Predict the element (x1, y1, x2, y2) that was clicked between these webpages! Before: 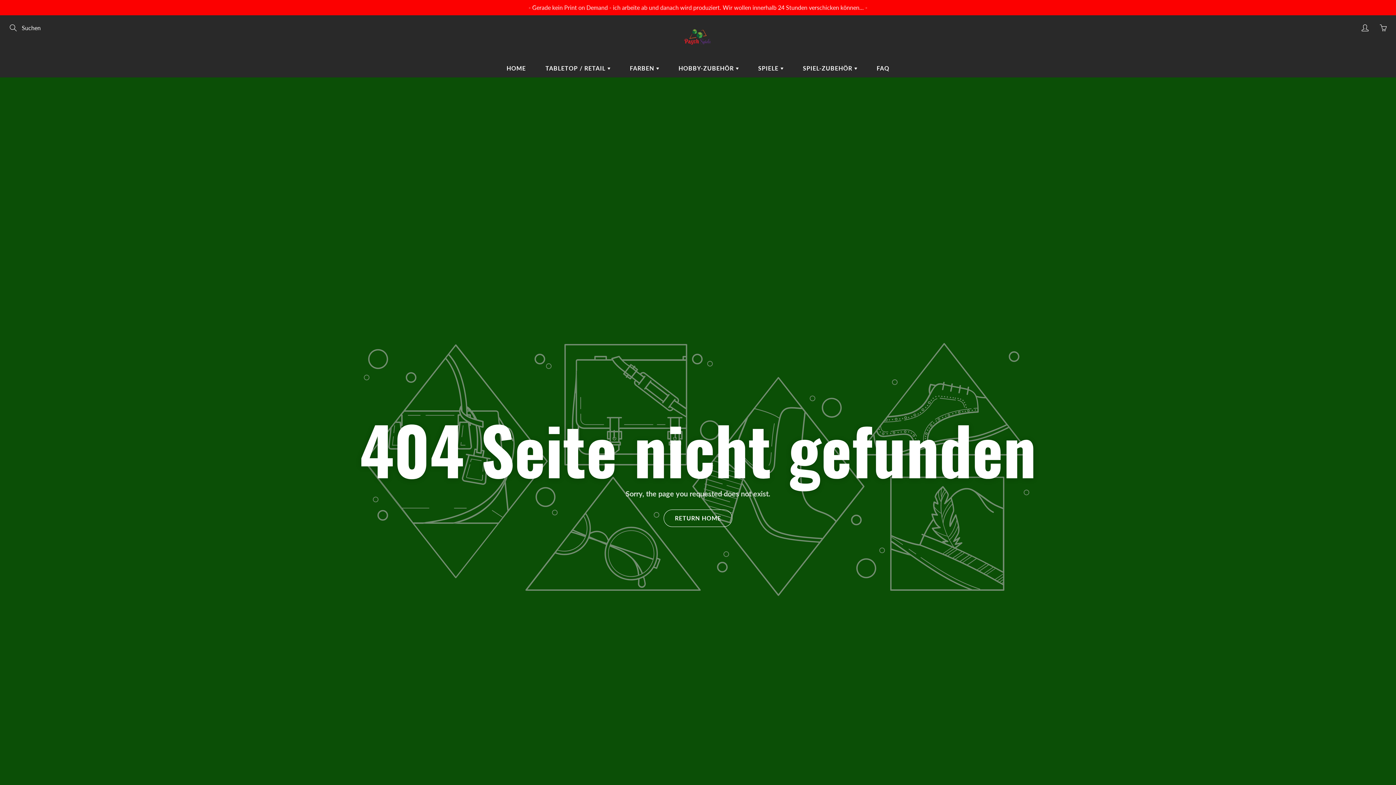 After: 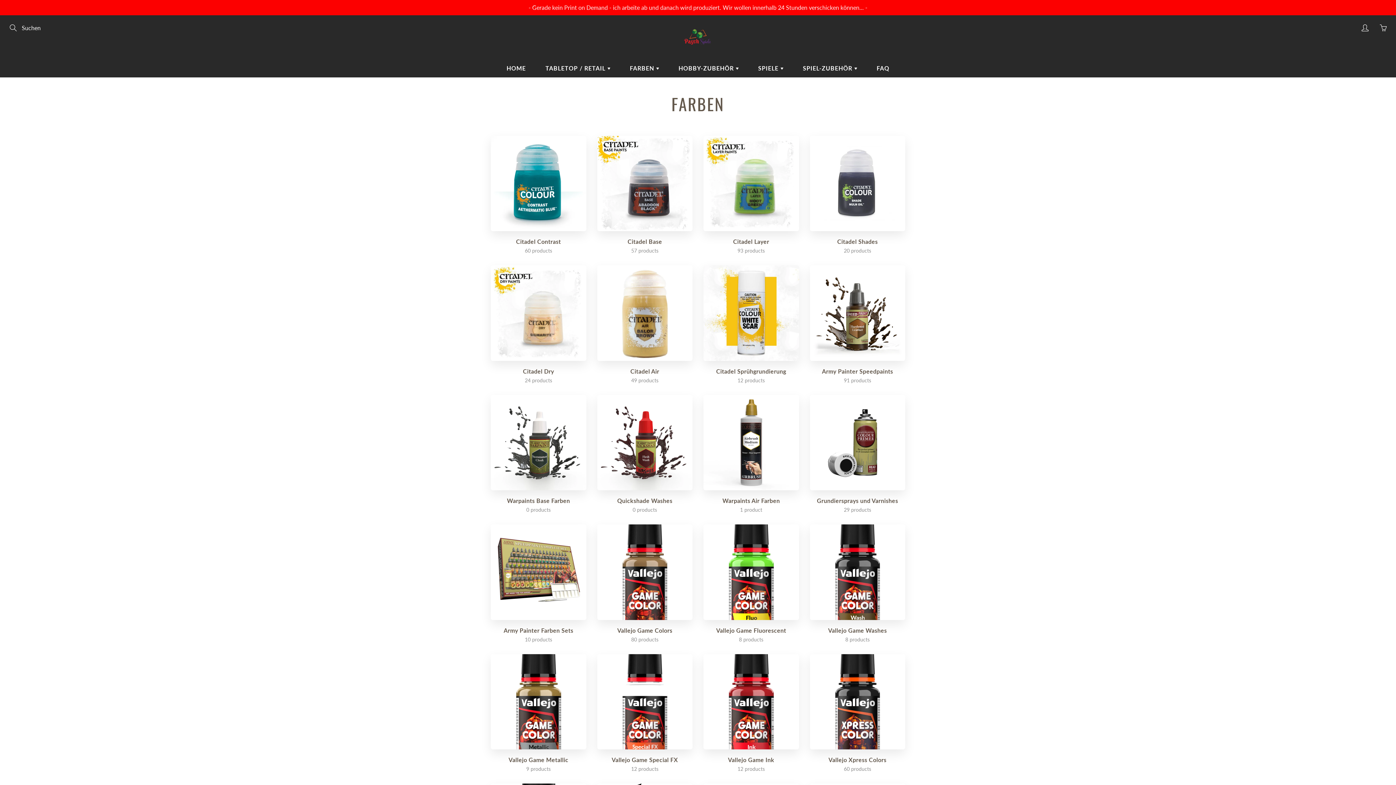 Action: label: FARBEN  bbox: (620, 59, 668, 77)